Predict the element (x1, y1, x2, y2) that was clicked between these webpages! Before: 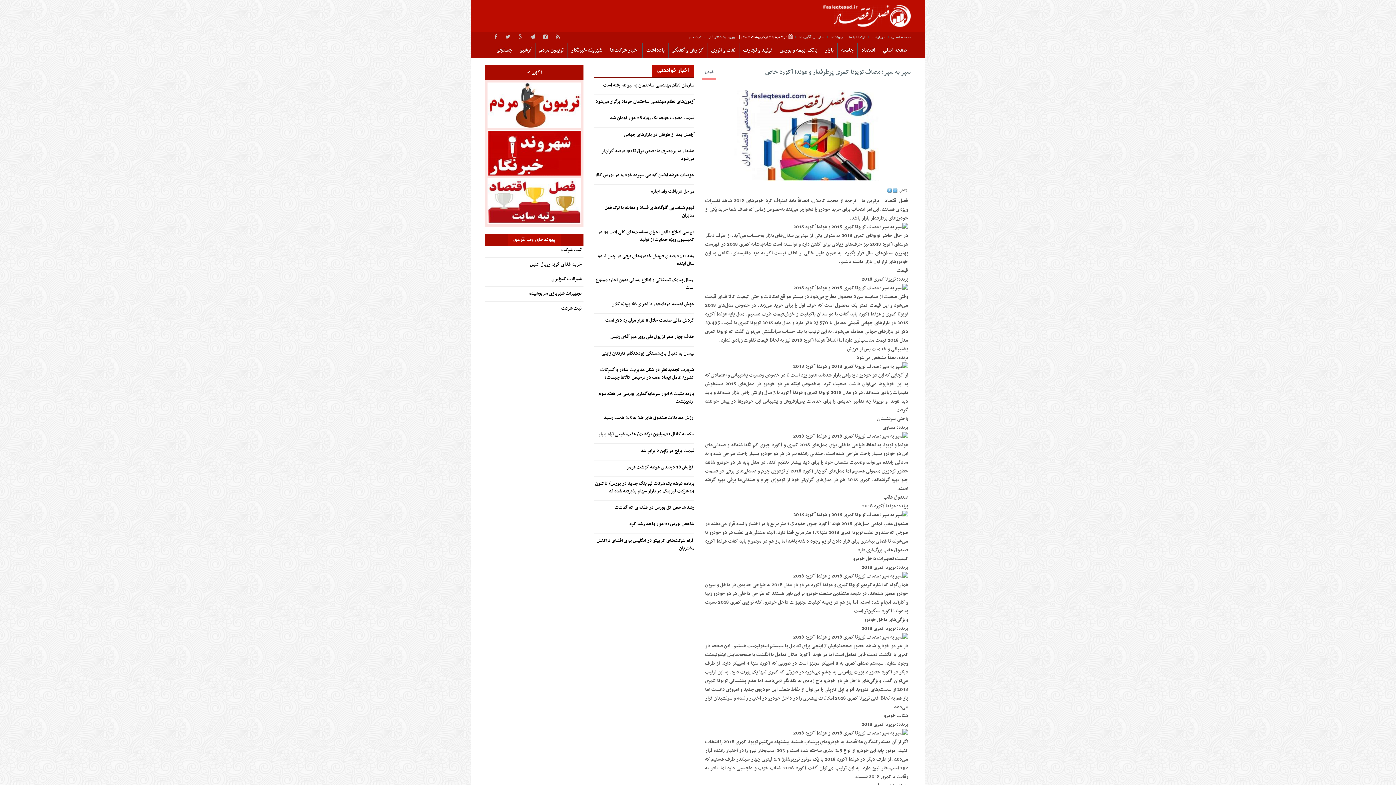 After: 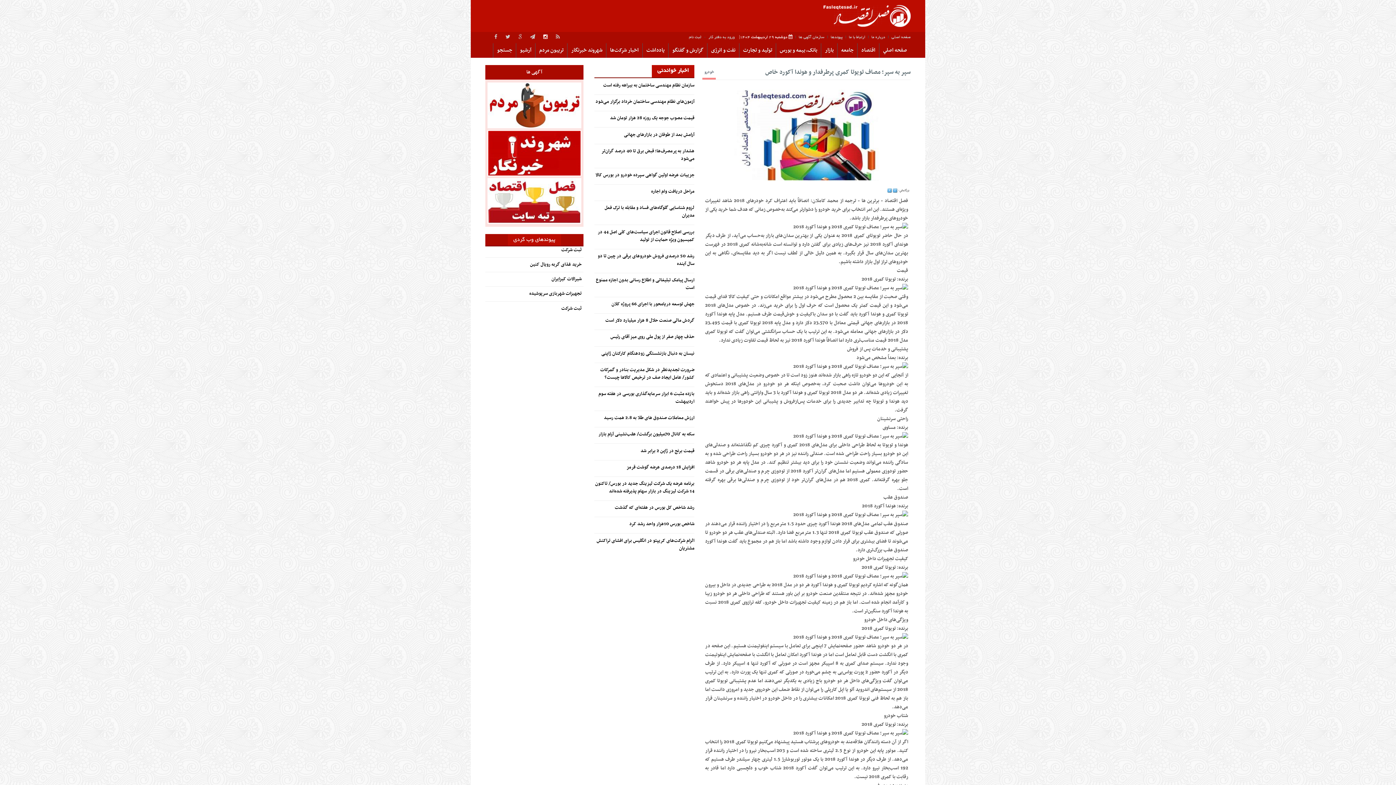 Action: bbox: (539, 33, 551, 41)